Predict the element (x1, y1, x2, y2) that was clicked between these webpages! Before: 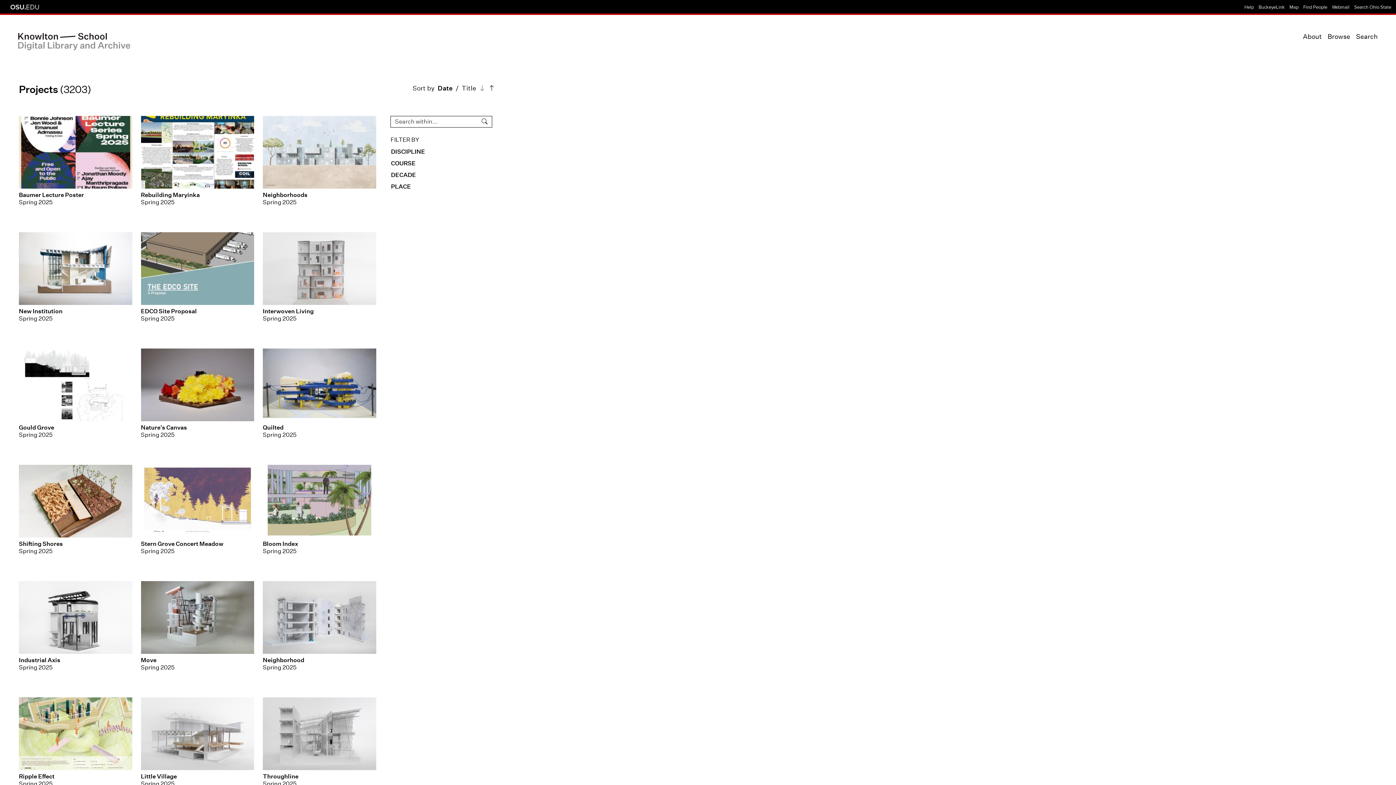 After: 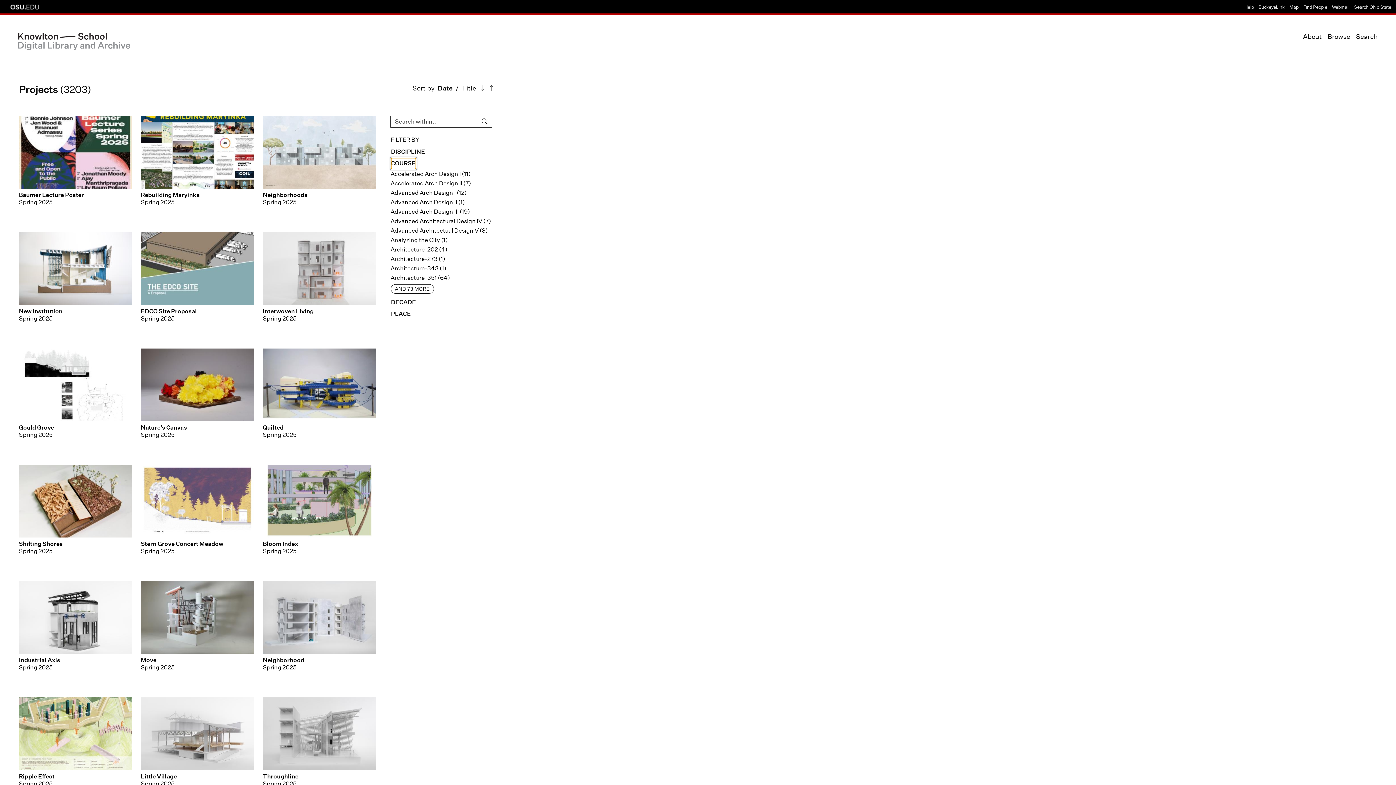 Action: bbox: (390, 157, 416, 169) label: COURSE